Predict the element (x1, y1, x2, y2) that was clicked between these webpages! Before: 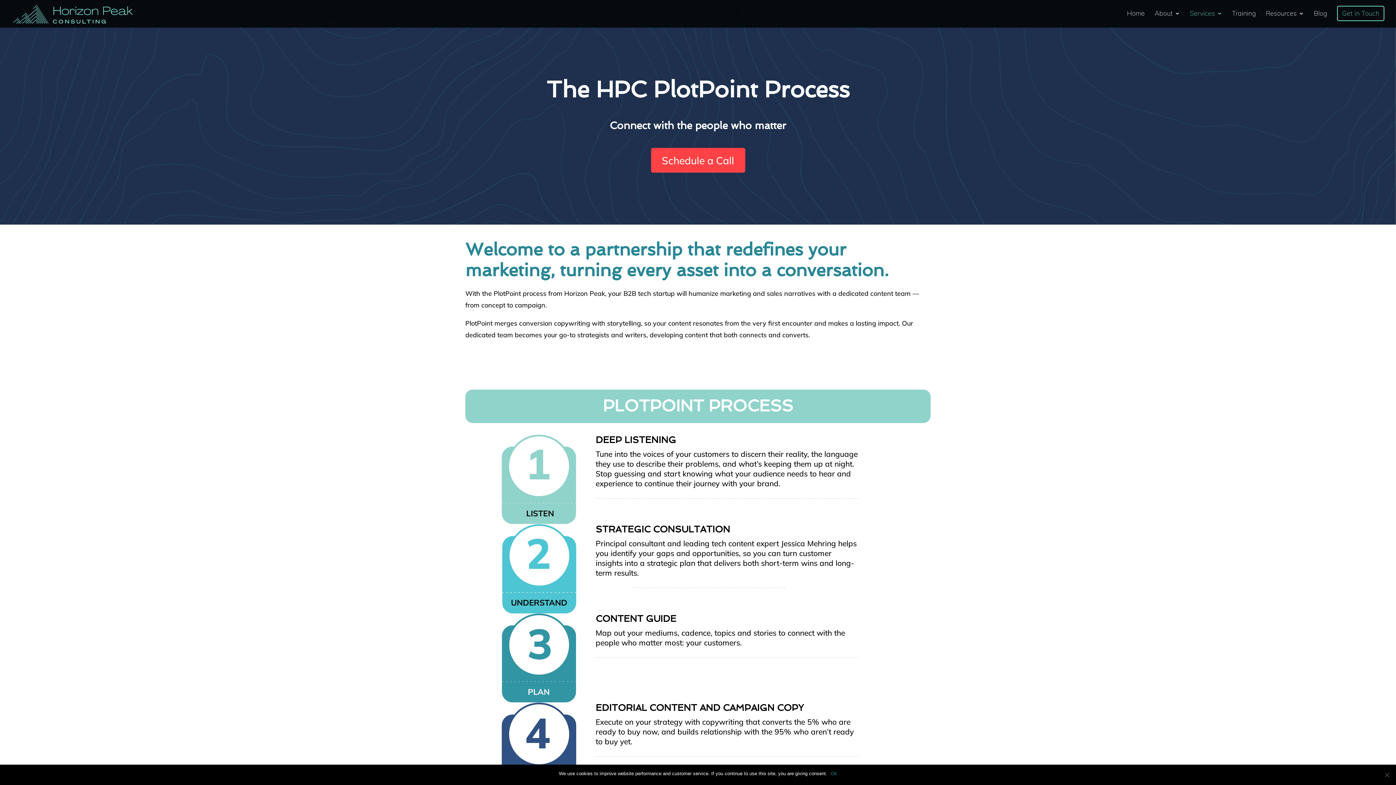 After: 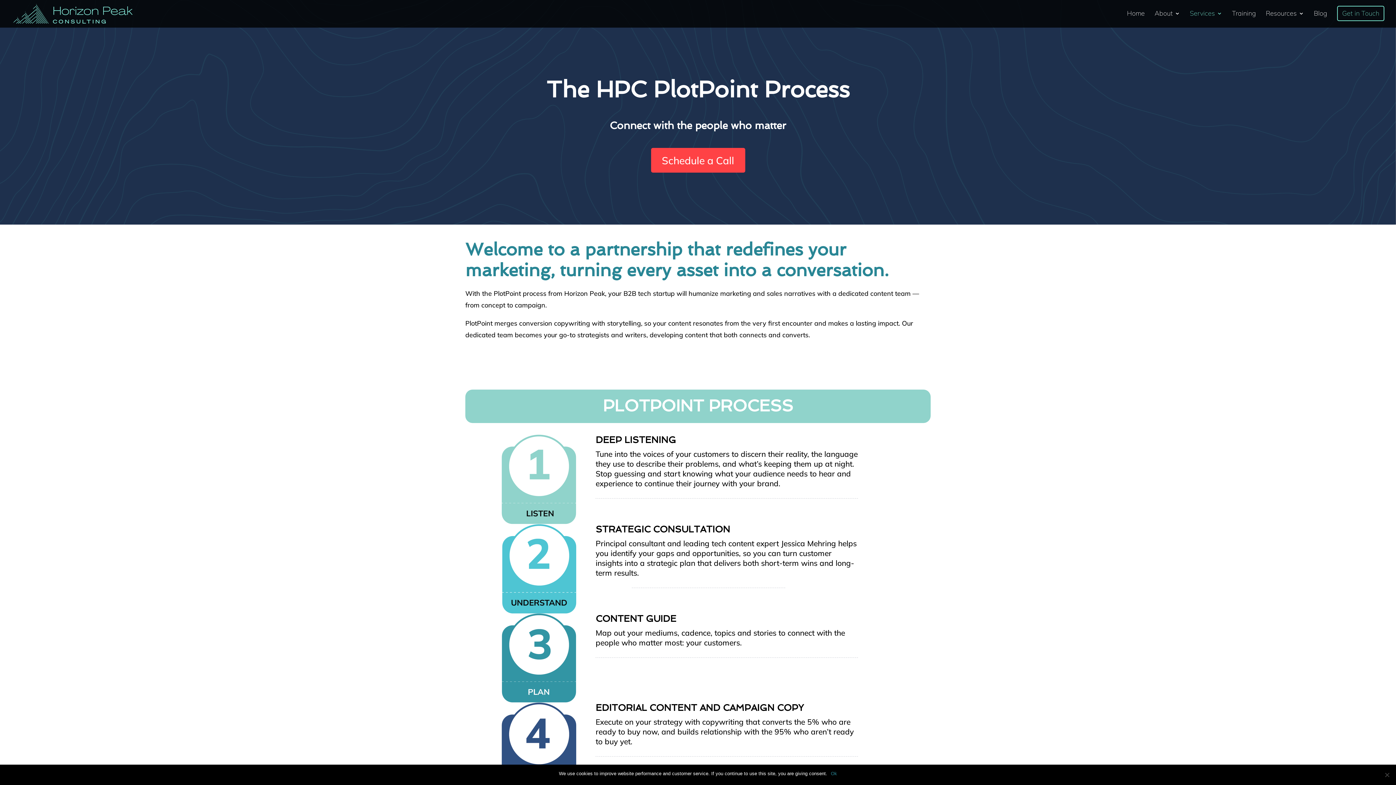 Action: bbox: (1190, 10, 1222, 21) label: Services